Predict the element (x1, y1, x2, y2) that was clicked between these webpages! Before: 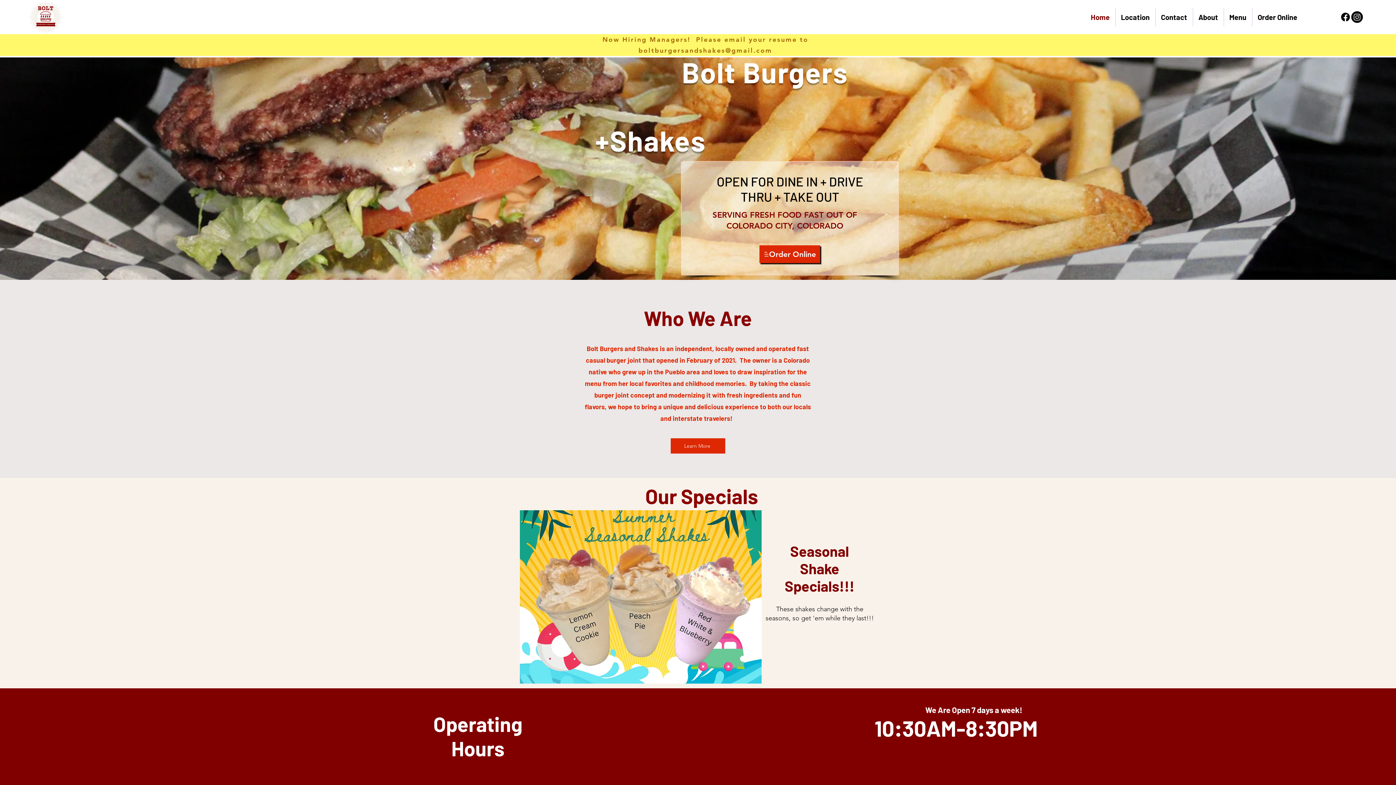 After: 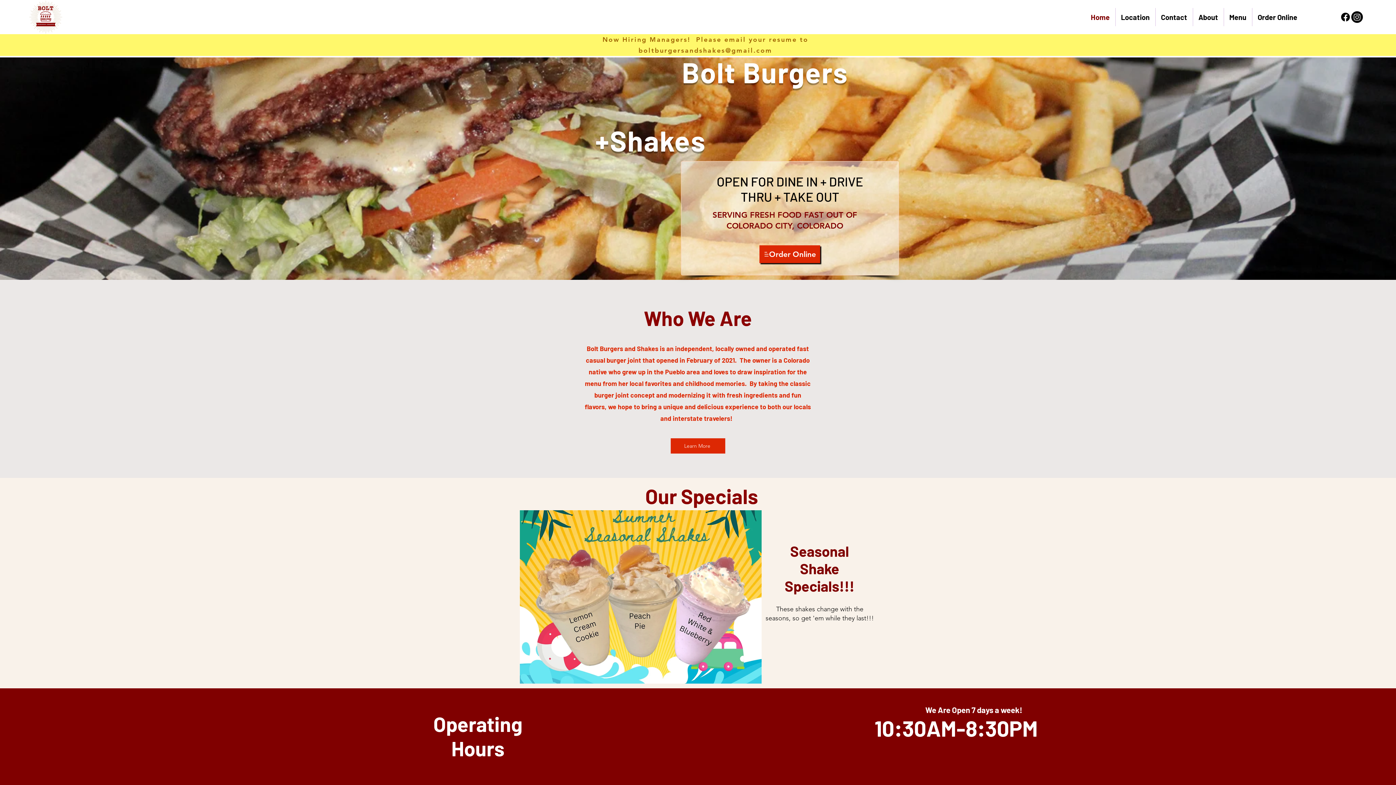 Action: label: Contact bbox: (1155, 8, 1192, 26)